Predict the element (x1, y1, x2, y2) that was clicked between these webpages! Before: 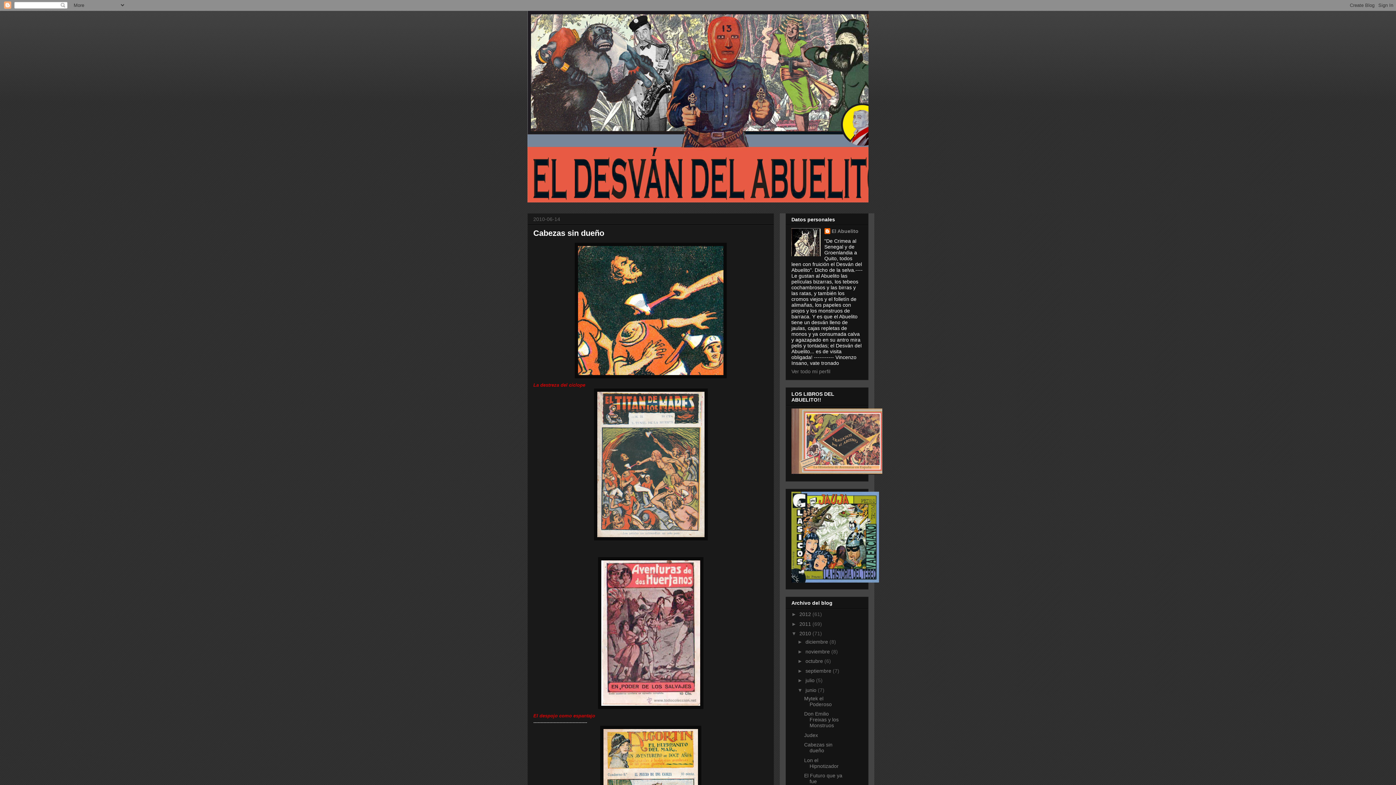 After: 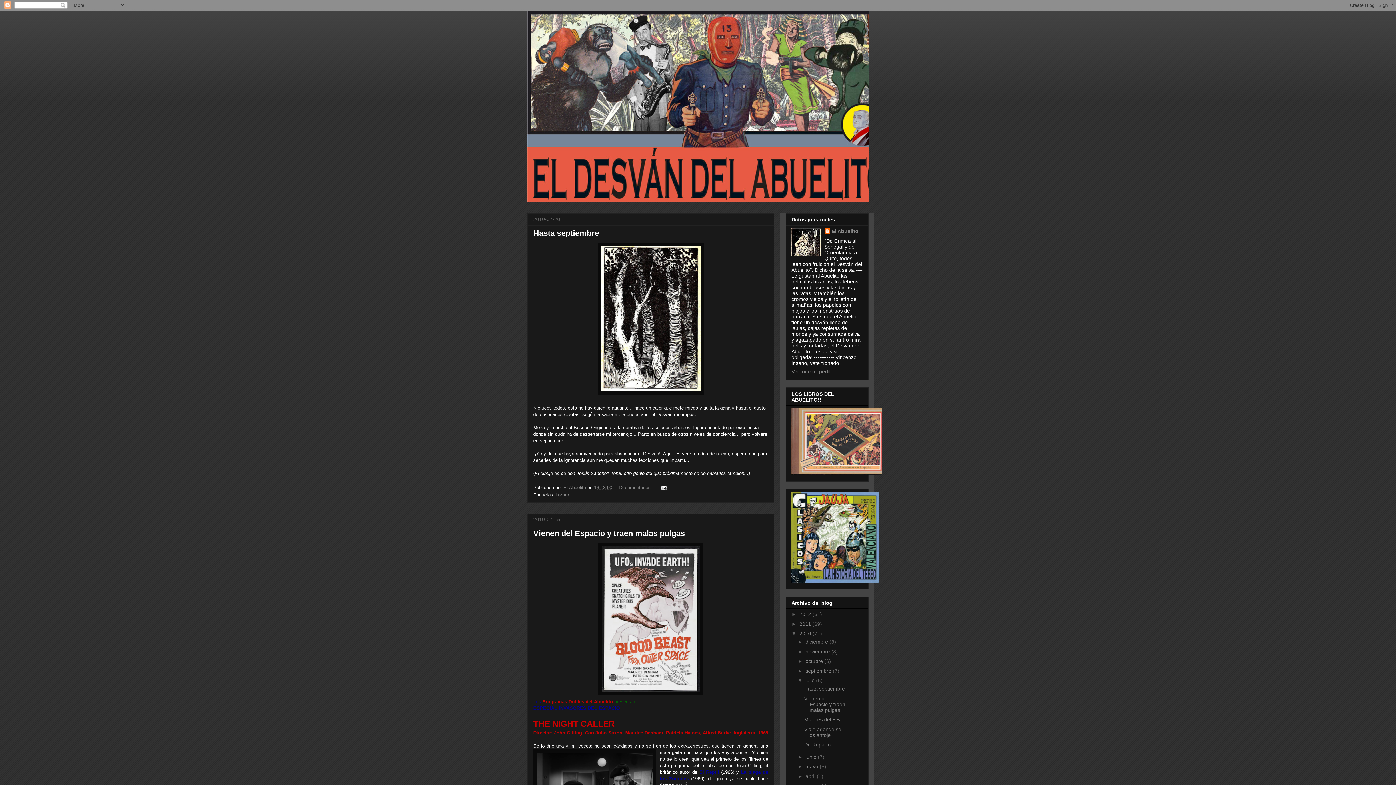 Action: label: julio  bbox: (805, 677, 816, 683)